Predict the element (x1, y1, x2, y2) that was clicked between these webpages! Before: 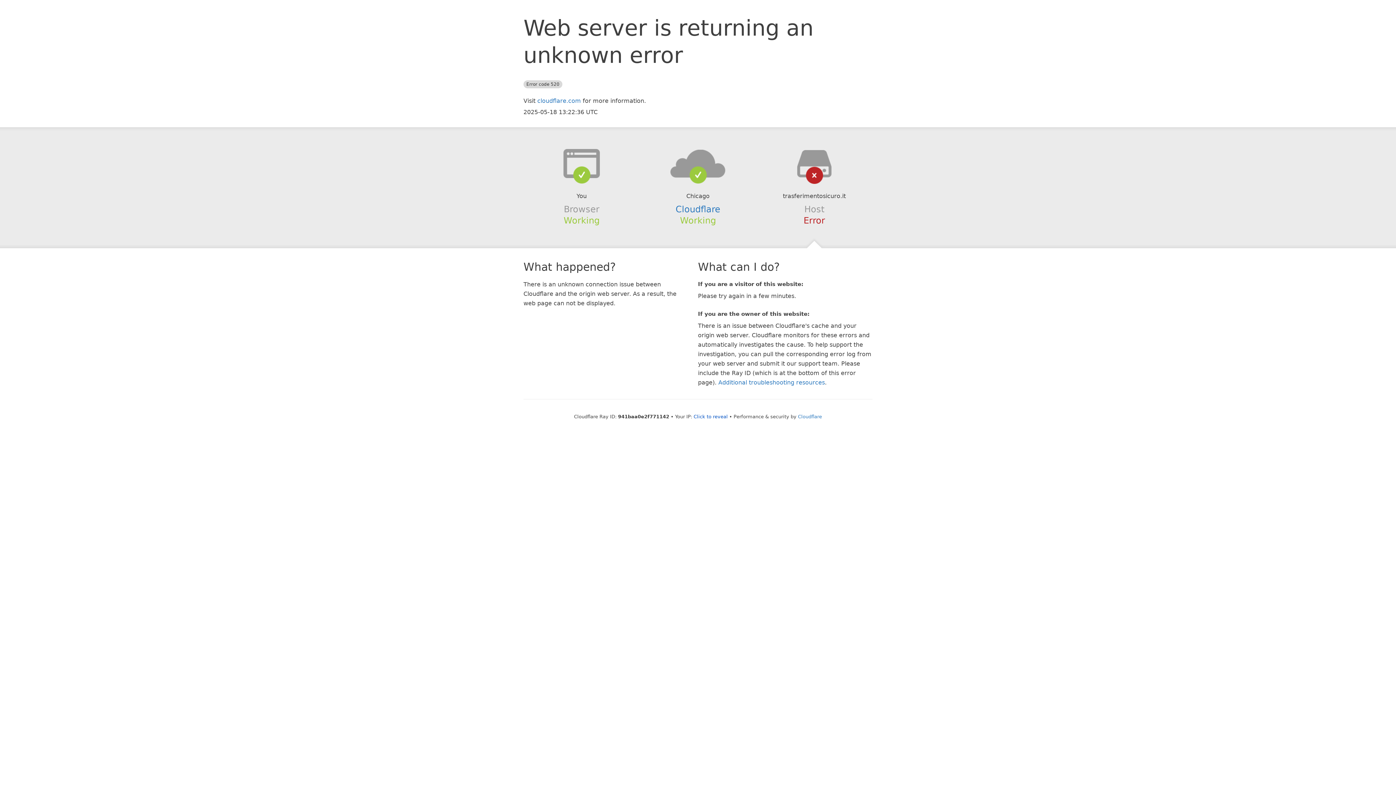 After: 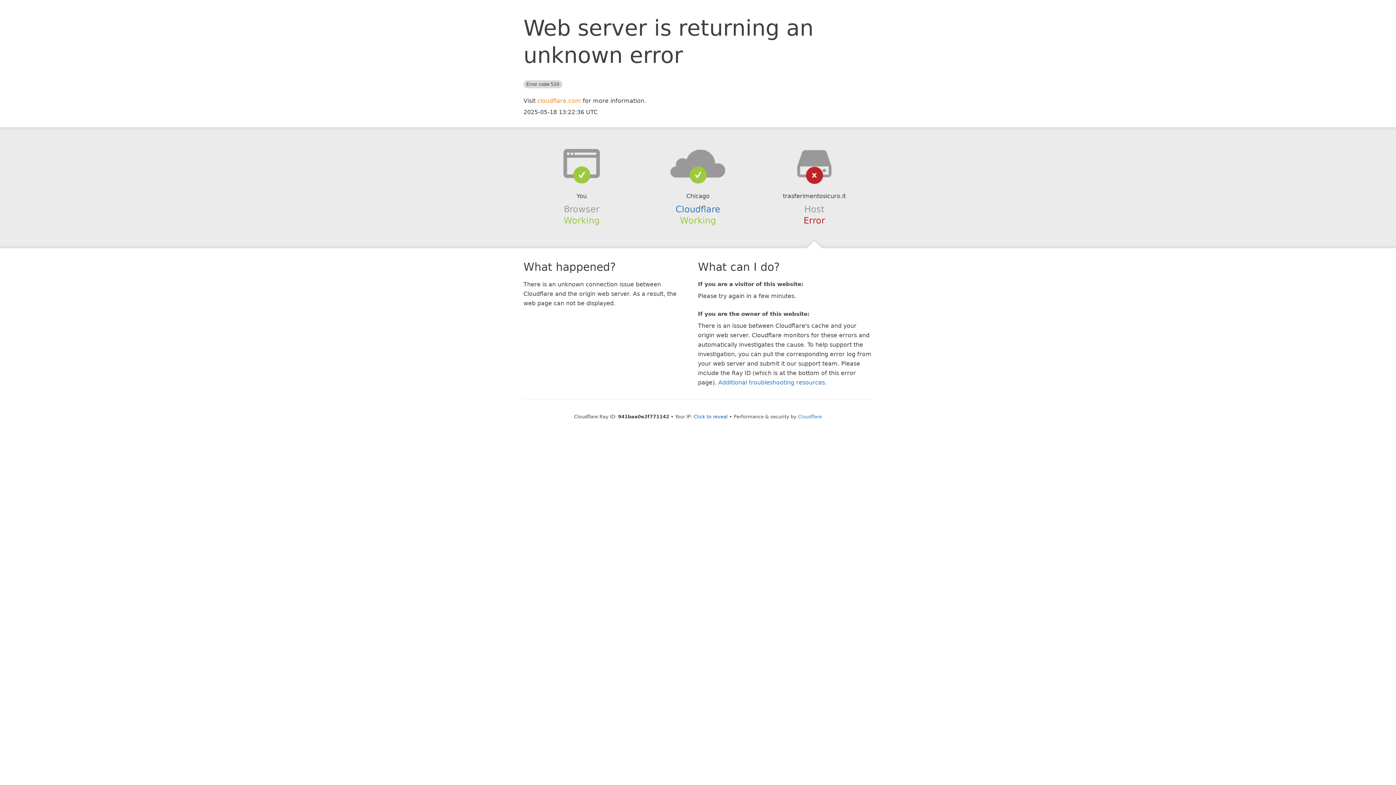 Action: label: cloudflare.com bbox: (537, 97, 581, 104)